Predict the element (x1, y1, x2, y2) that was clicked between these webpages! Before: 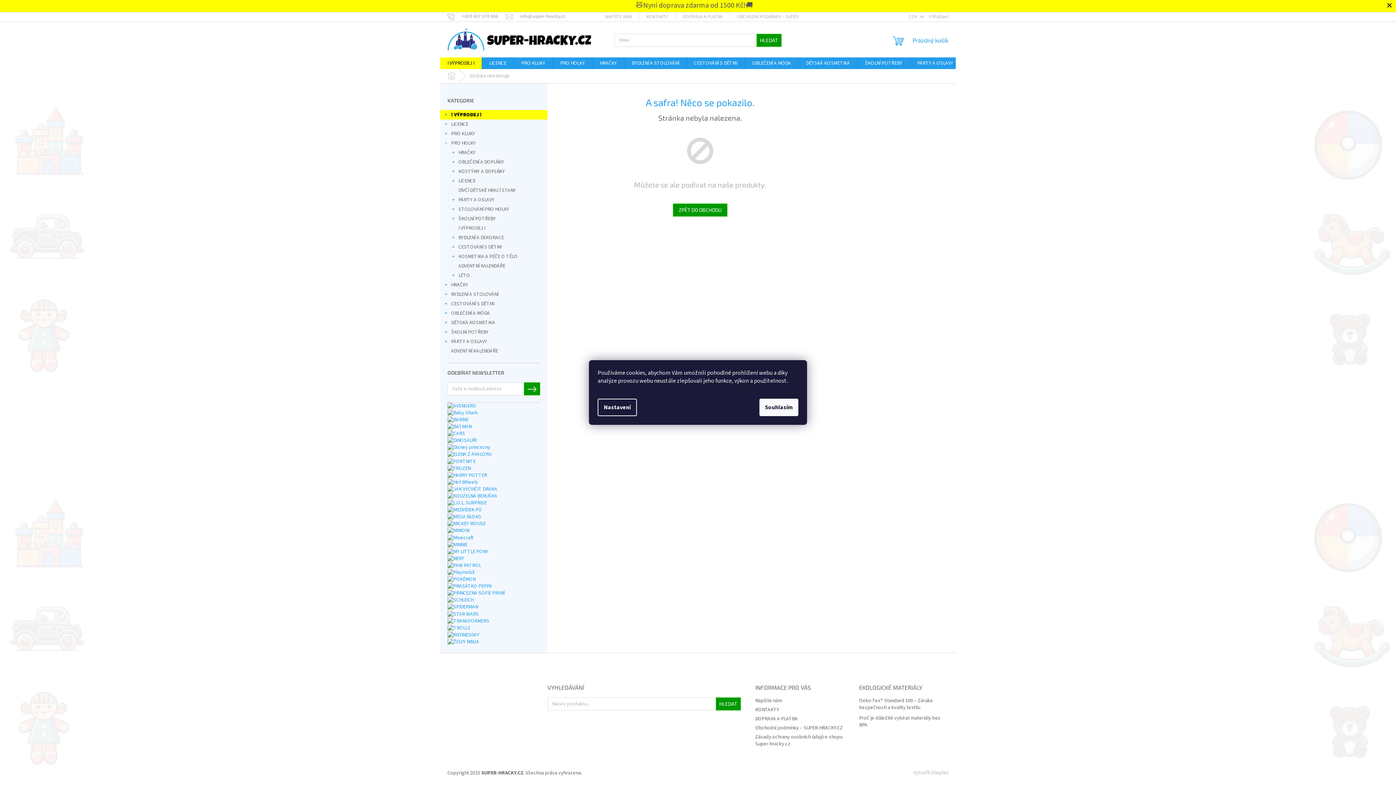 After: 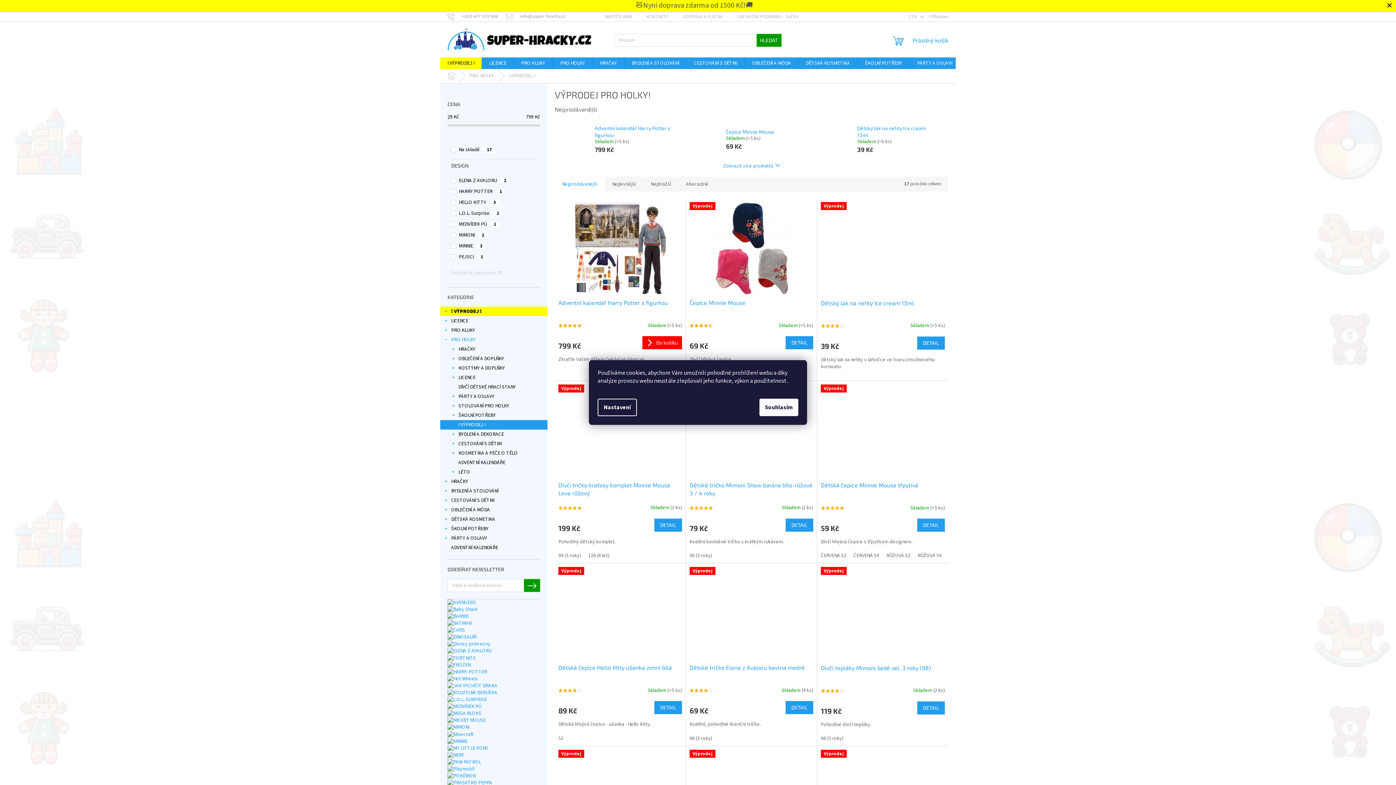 Action: bbox: (440, 223, 547, 232) label: ! VÝPRODEJ !